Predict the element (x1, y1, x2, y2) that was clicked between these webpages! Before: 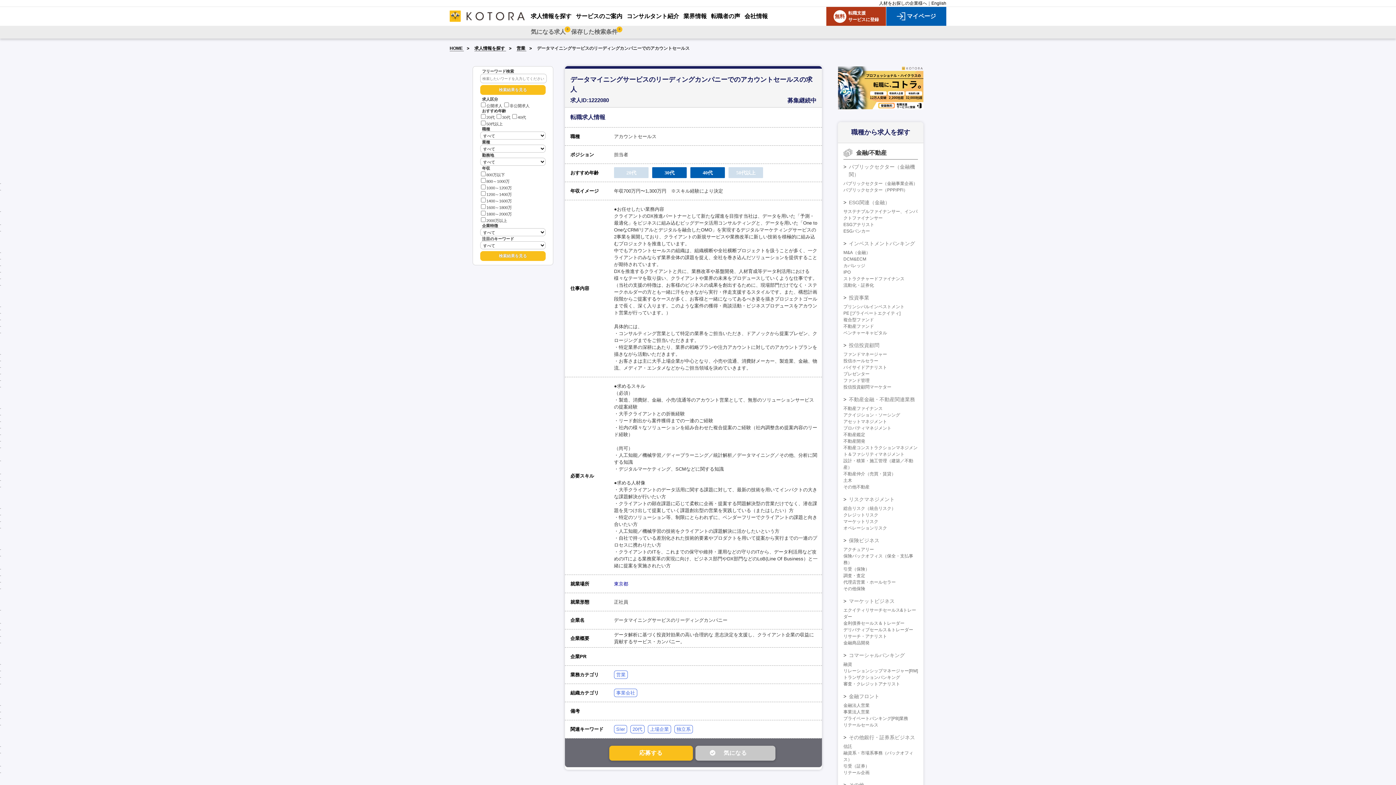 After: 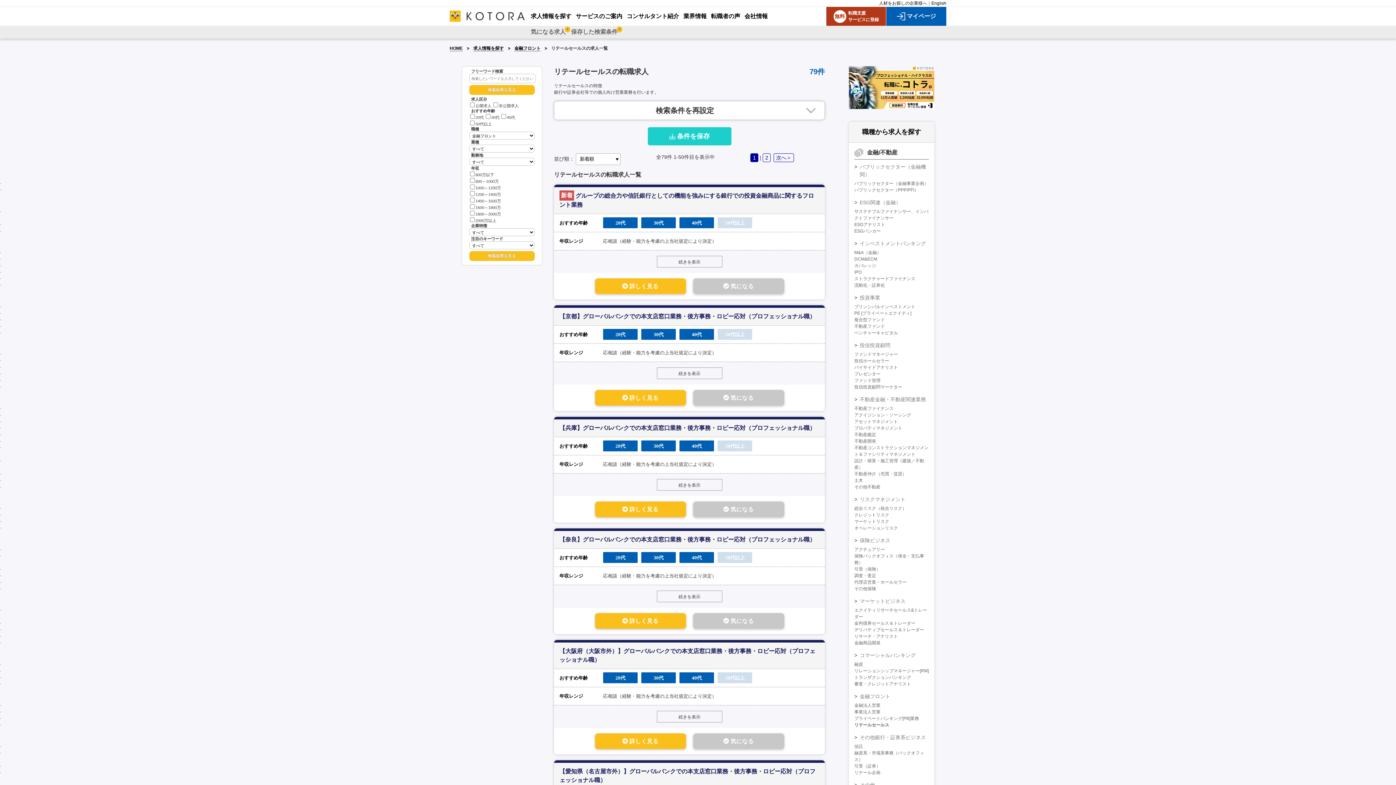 Action: bbox: (843, 722, 878, 728) label: リテールセールス